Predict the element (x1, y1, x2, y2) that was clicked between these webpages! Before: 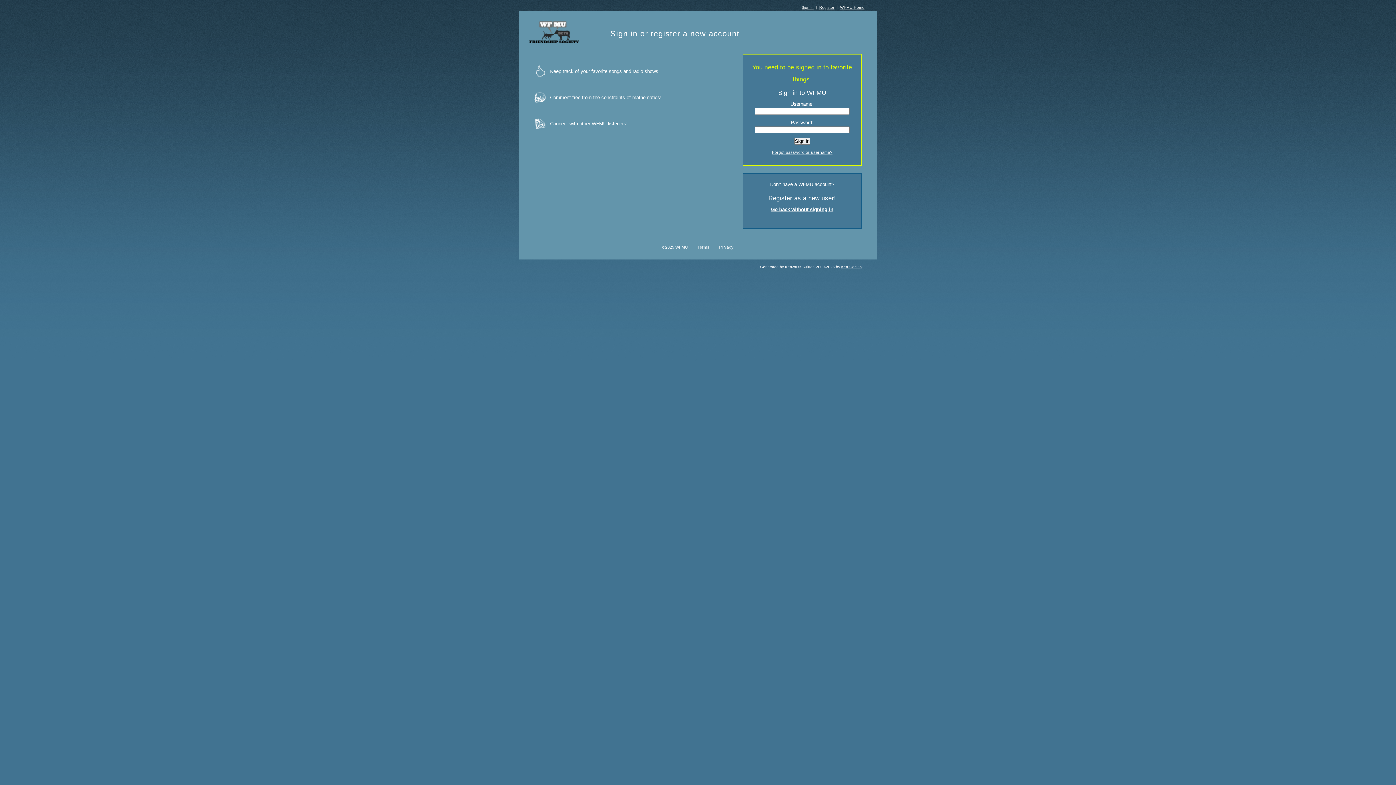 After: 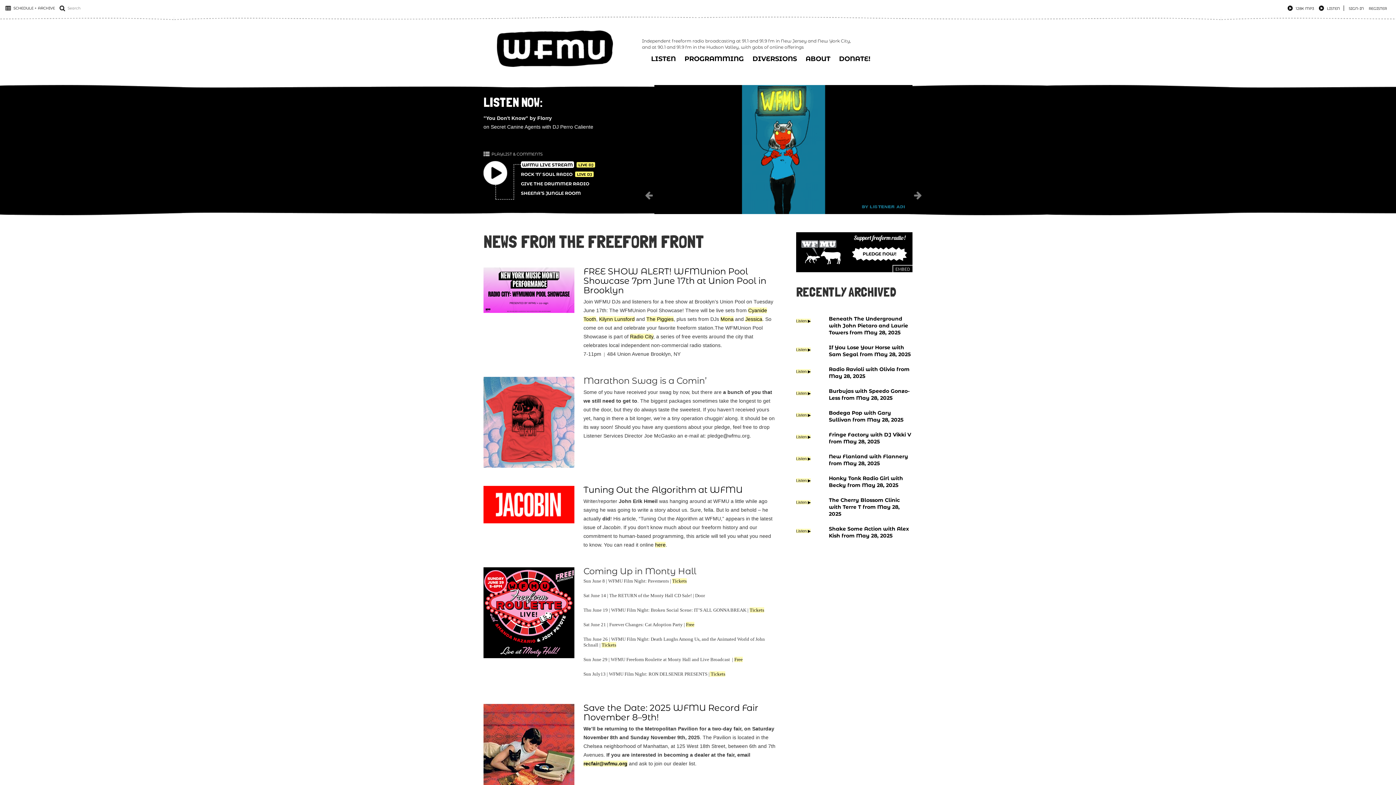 Action: label: Go back without signing in bbox: (771, 206, 833, 212)